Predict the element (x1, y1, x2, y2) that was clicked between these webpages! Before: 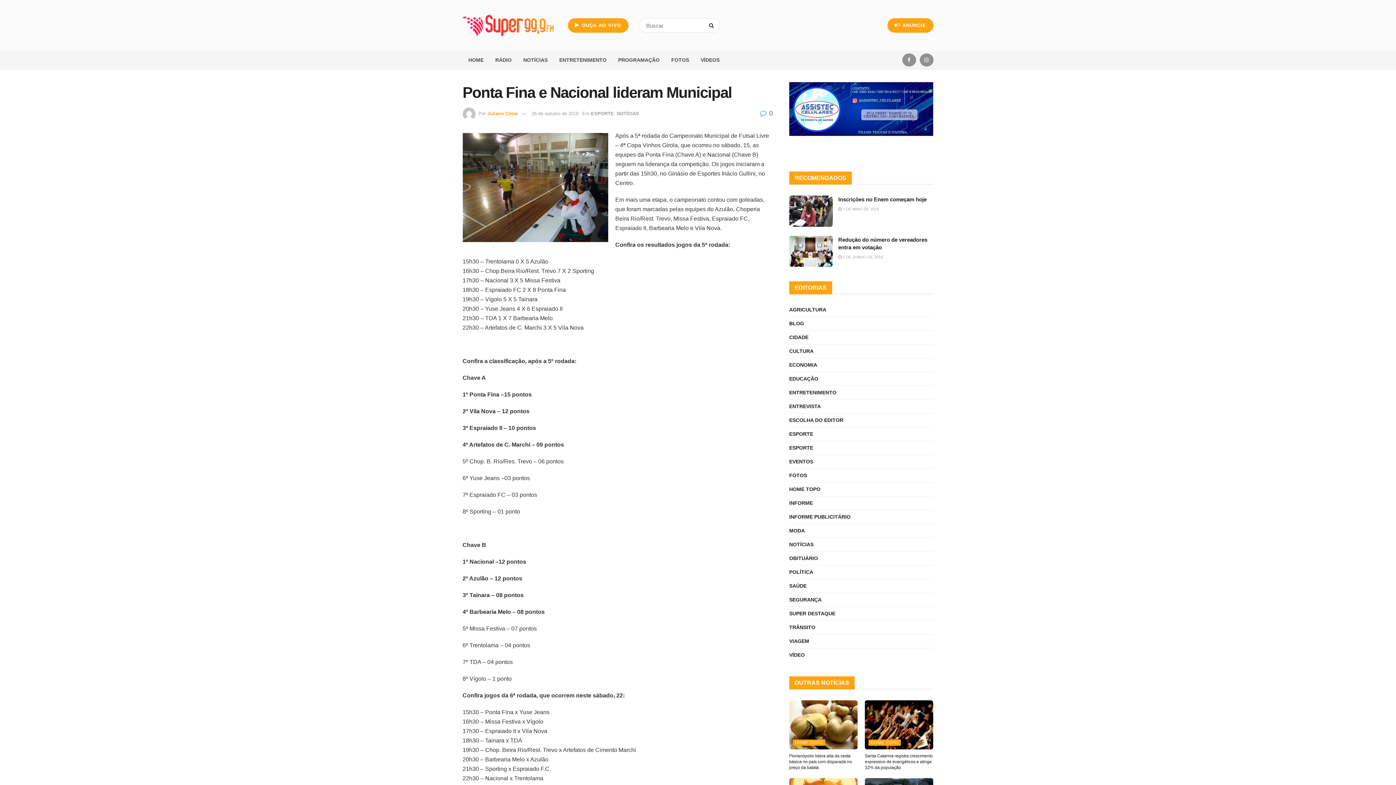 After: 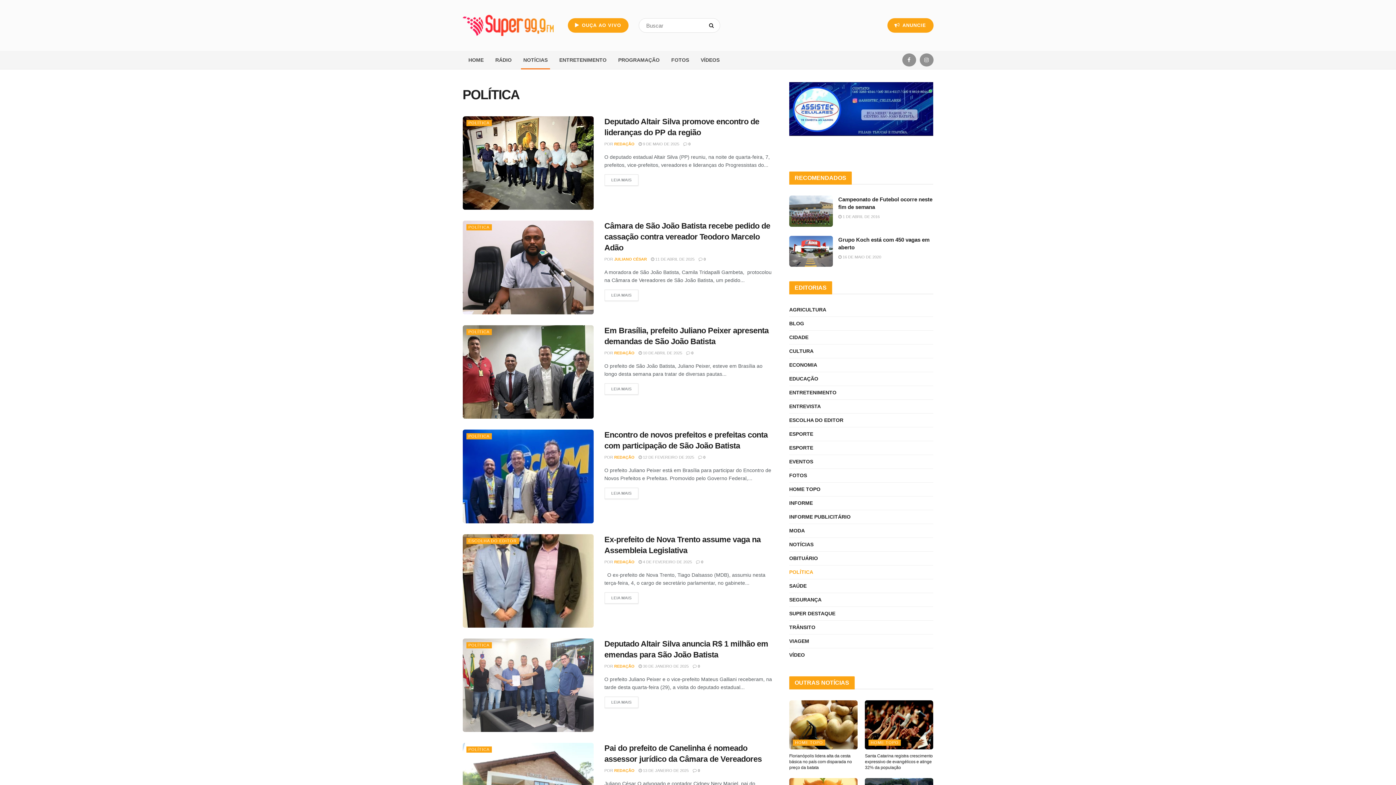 Action: label: POLÍTICA bbox: (789, 568, 813, 577)